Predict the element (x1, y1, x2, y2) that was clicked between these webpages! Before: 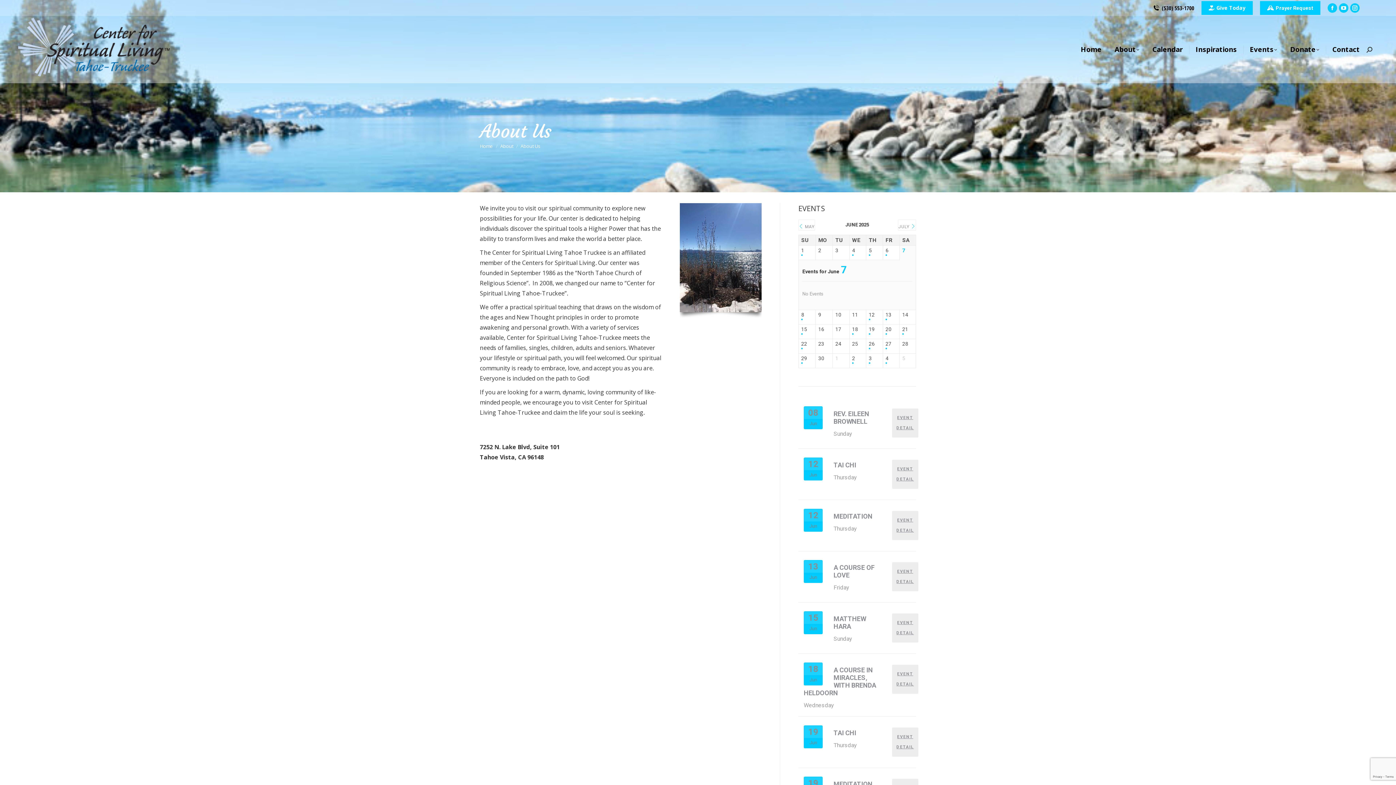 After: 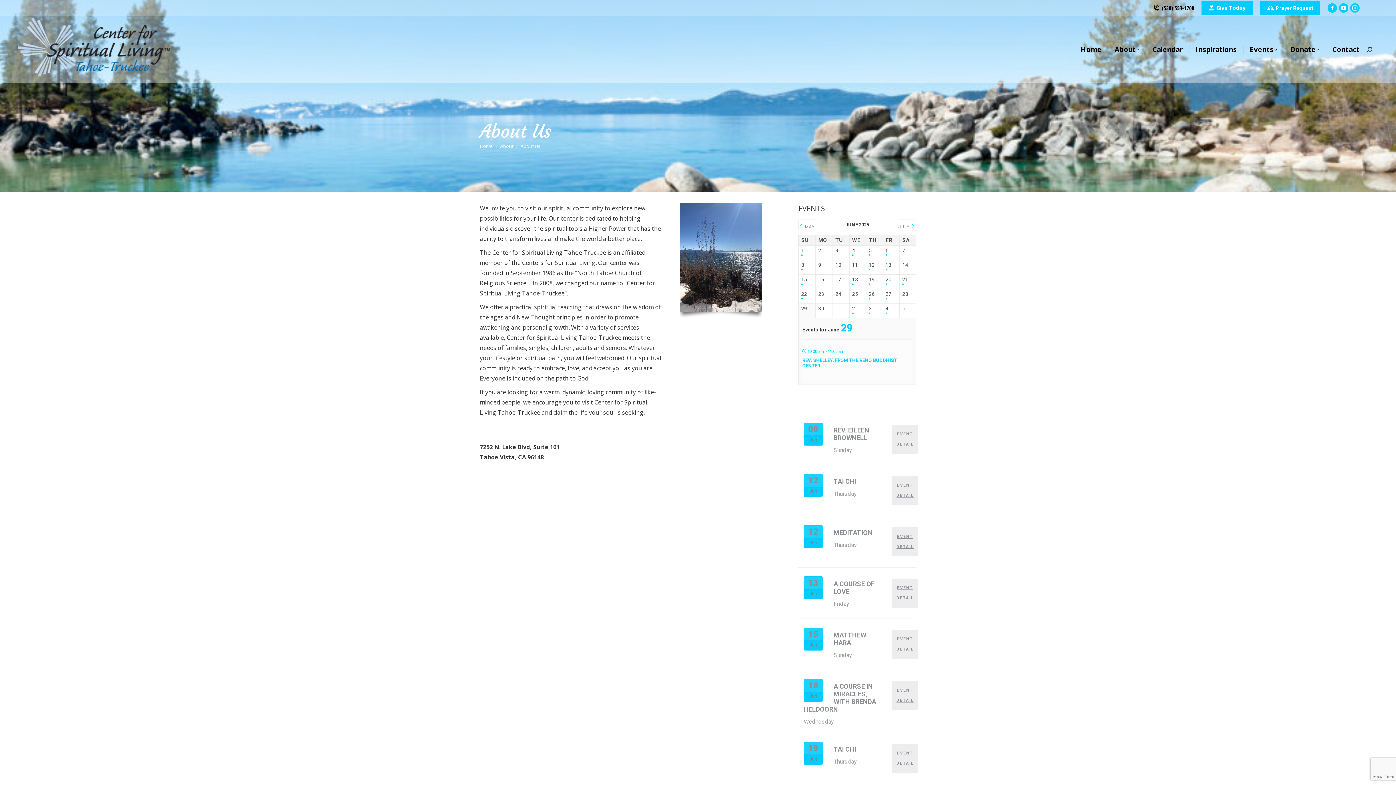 Action: bbox: (801, 355, 813, 366) label: 29